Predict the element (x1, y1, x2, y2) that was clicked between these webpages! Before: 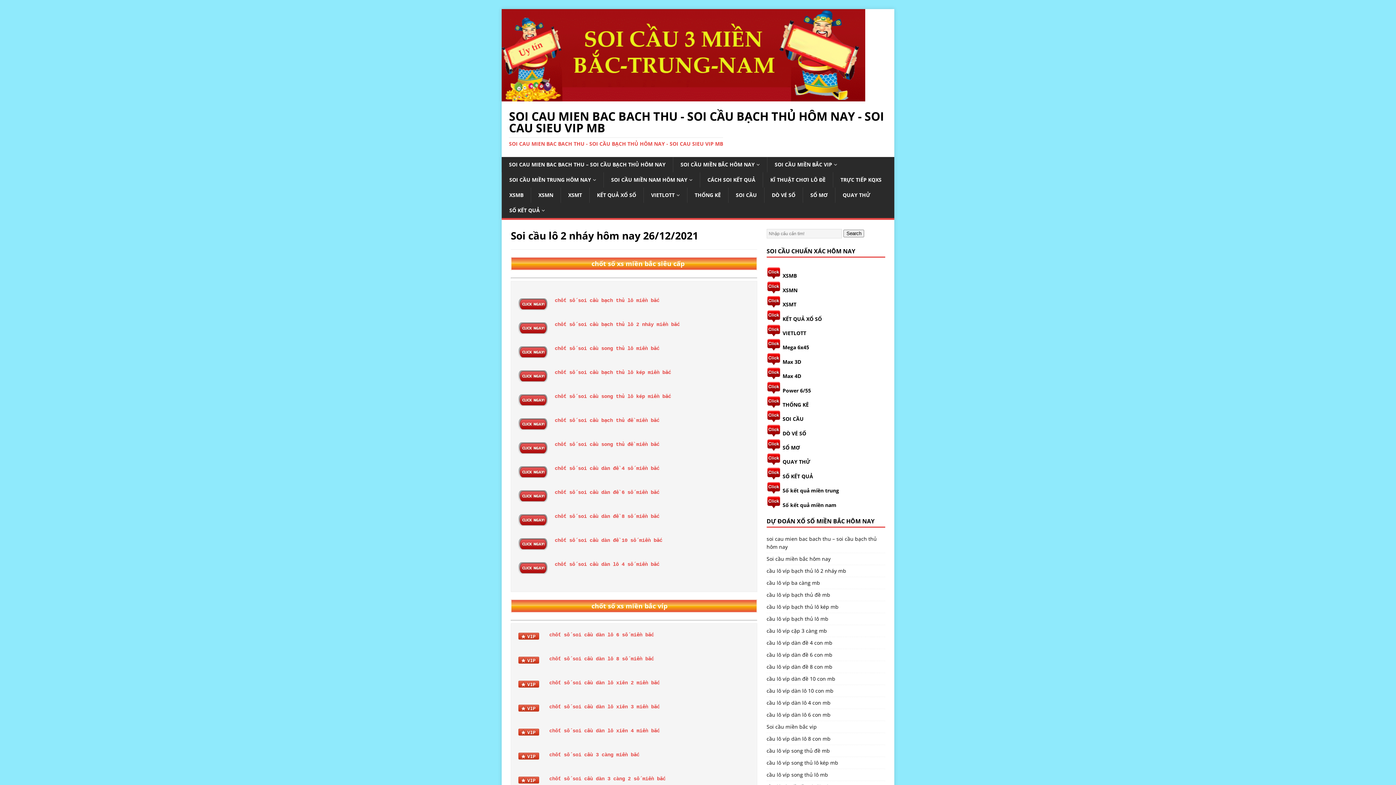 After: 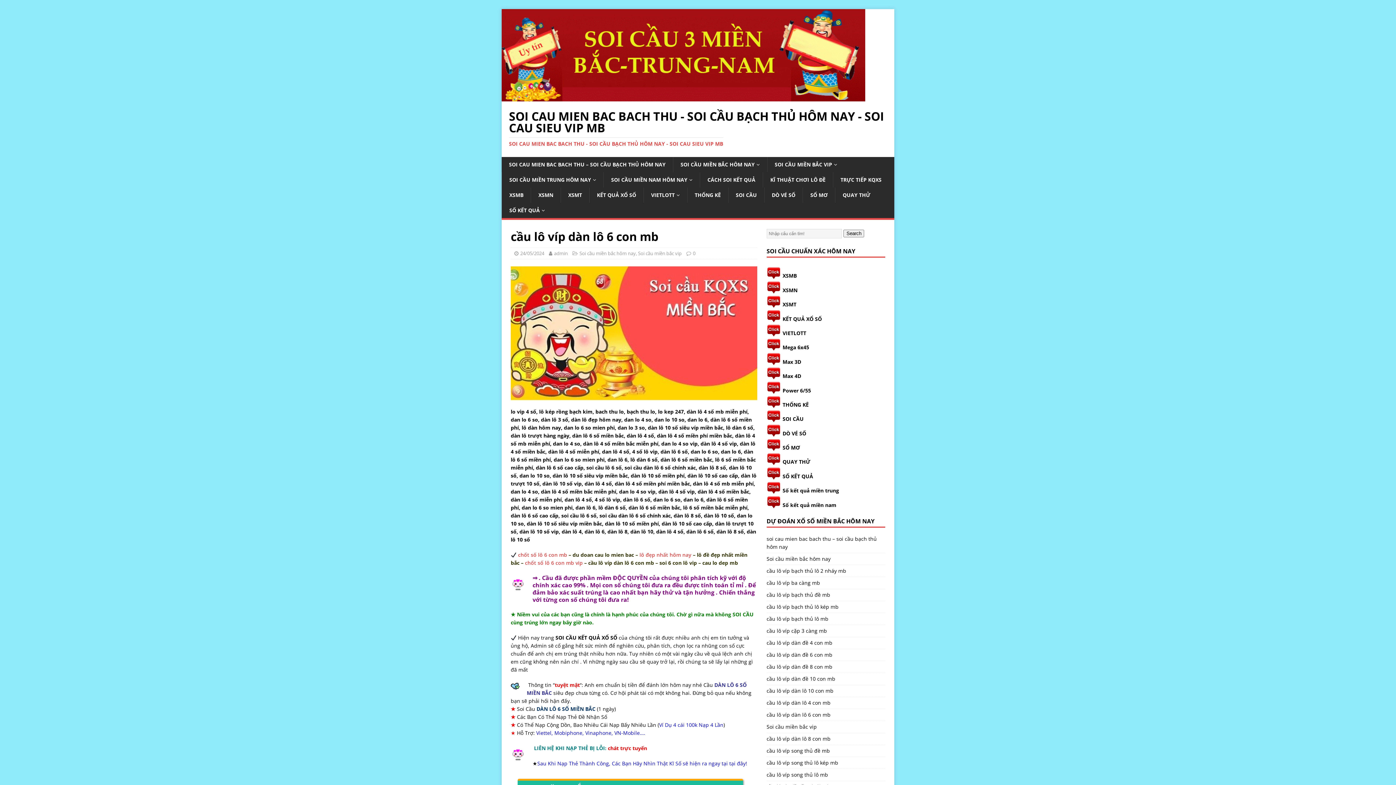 Action: bbox: (549, 632, 654, 638) label: chốt số soi cầu dàn lô 6 số miền bắc
